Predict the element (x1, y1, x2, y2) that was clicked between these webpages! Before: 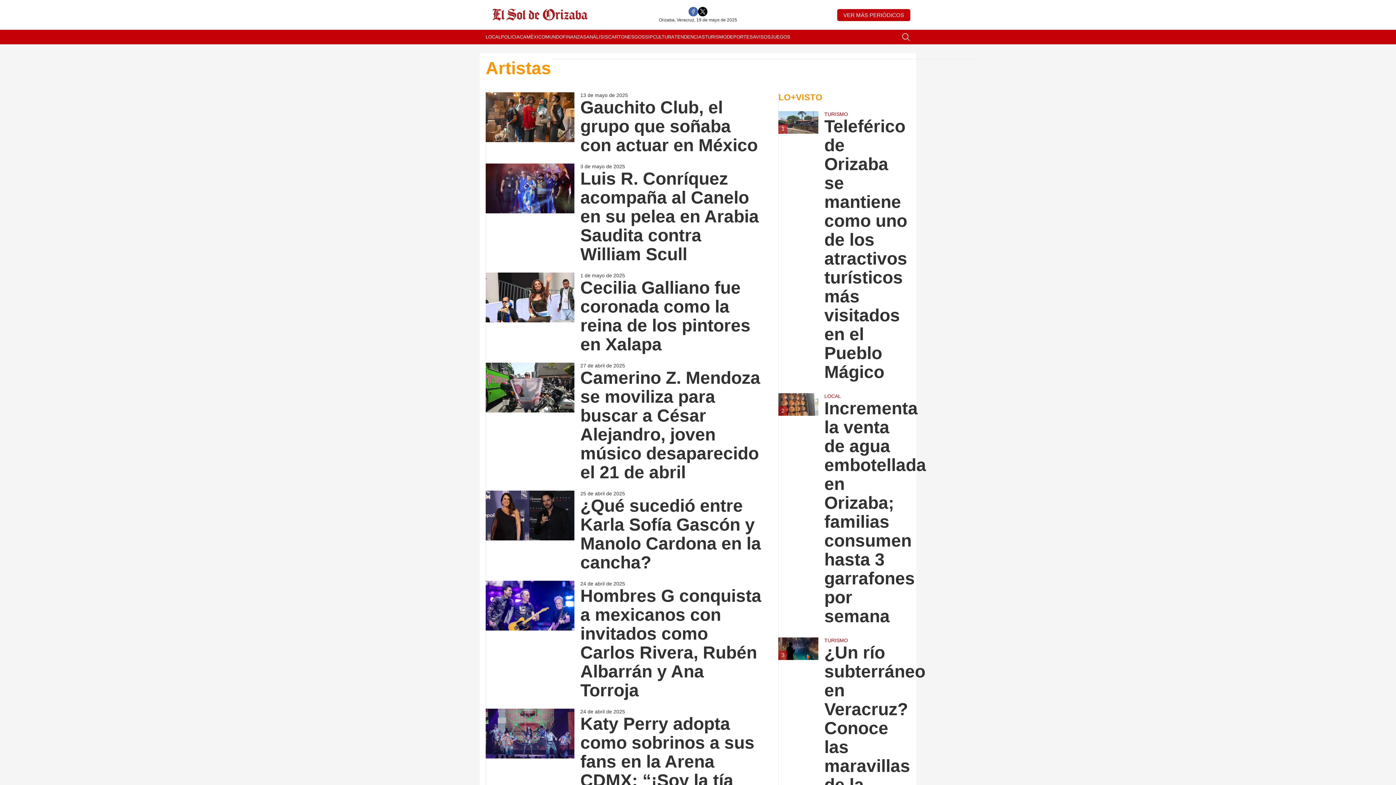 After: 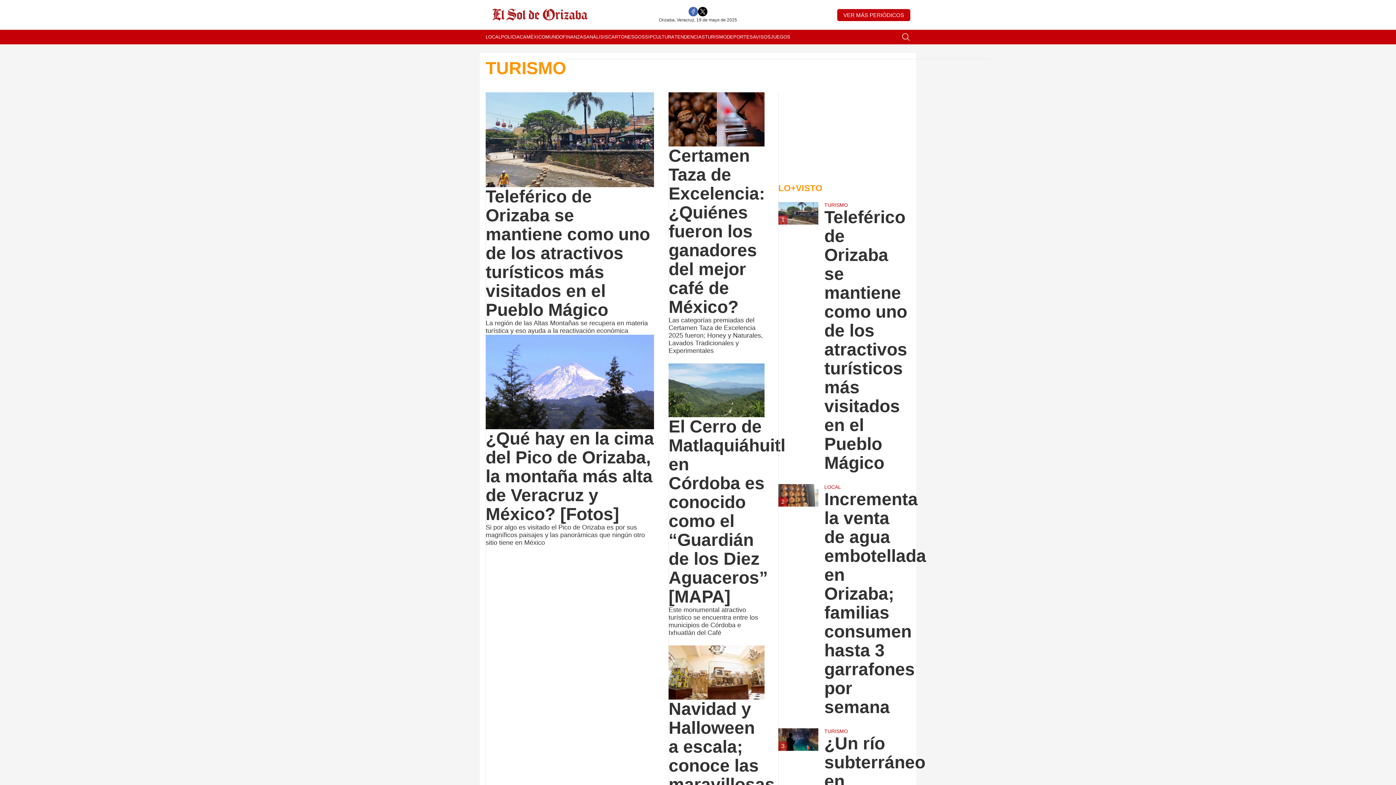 Action: label: TURISMO bbox: (824, 111, 910, 117)